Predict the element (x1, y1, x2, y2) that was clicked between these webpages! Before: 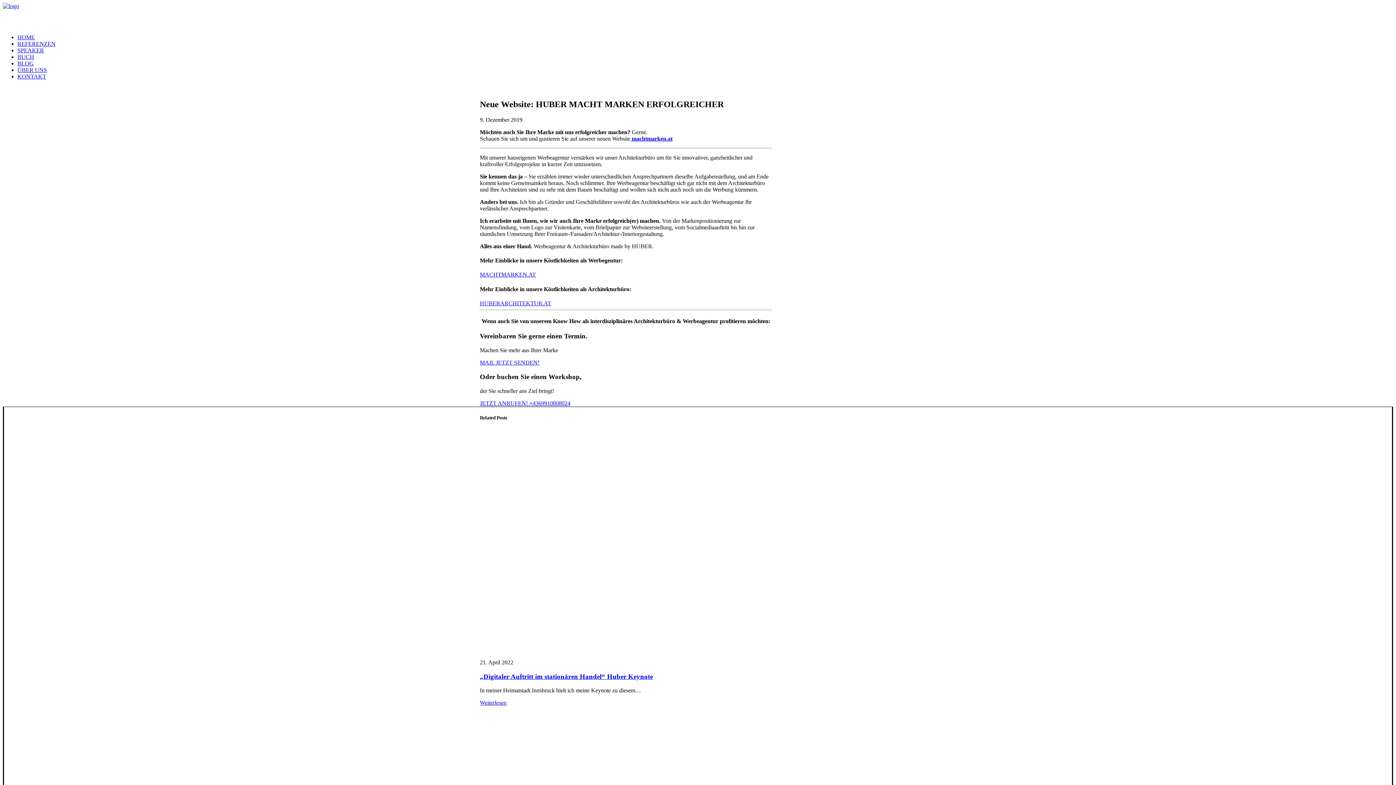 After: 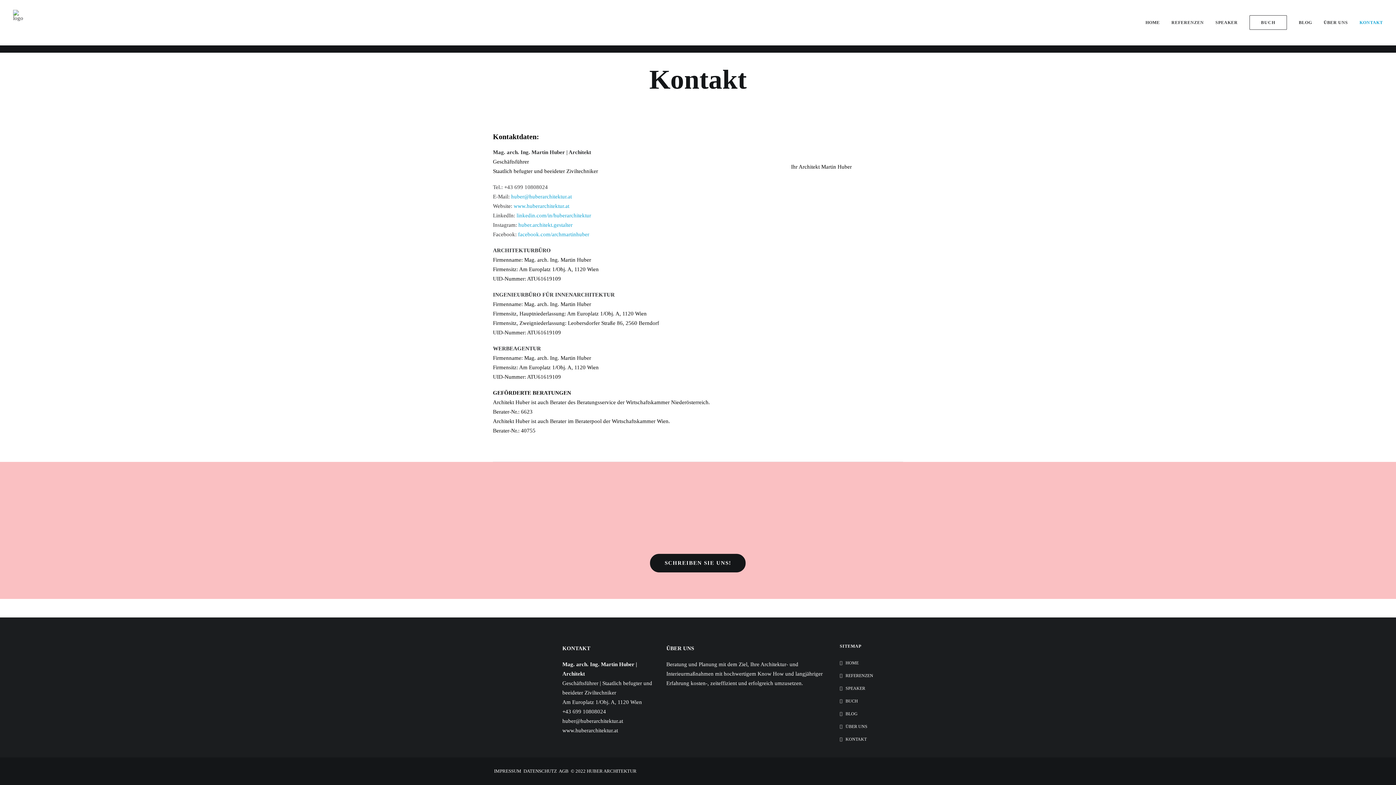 Action: label: KONTAKT bbox: (17, 73, 46, 79)